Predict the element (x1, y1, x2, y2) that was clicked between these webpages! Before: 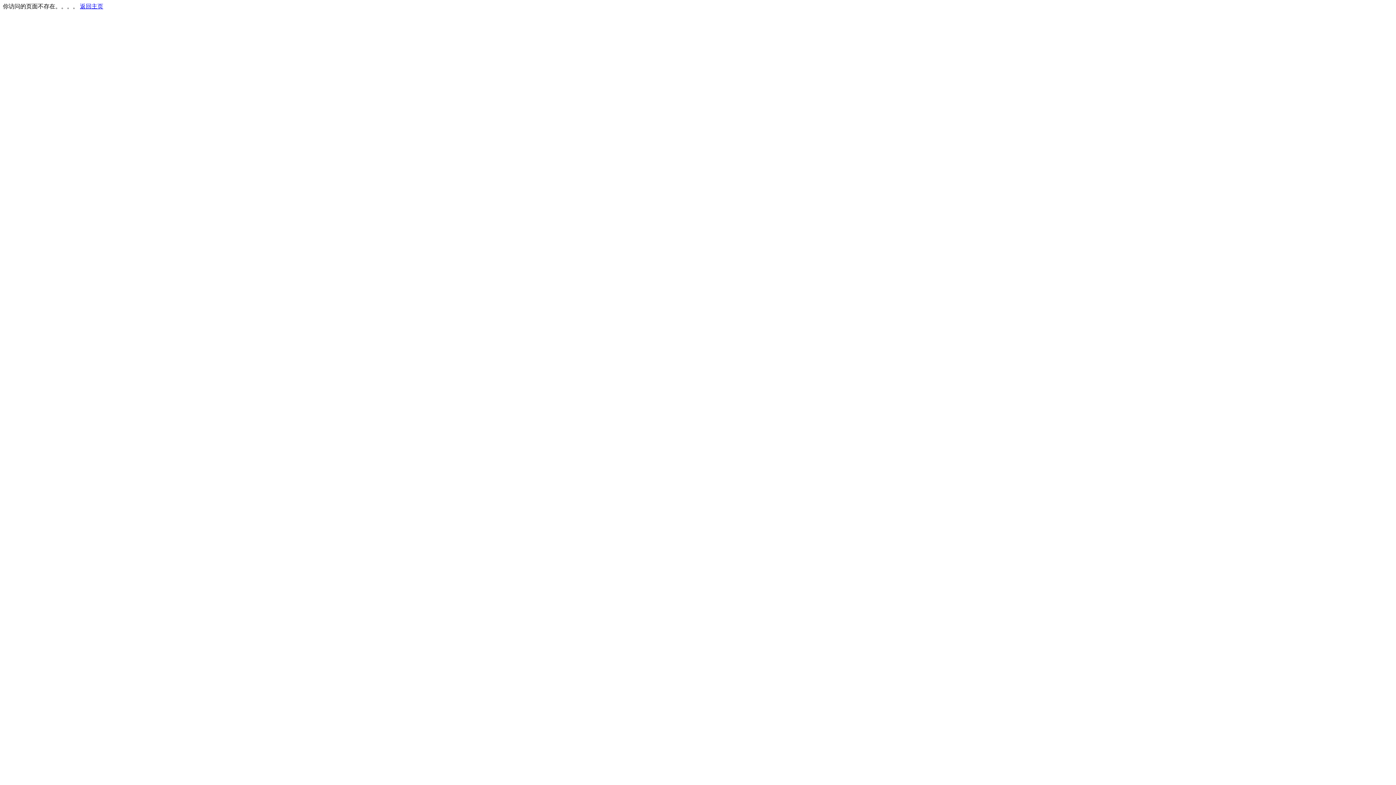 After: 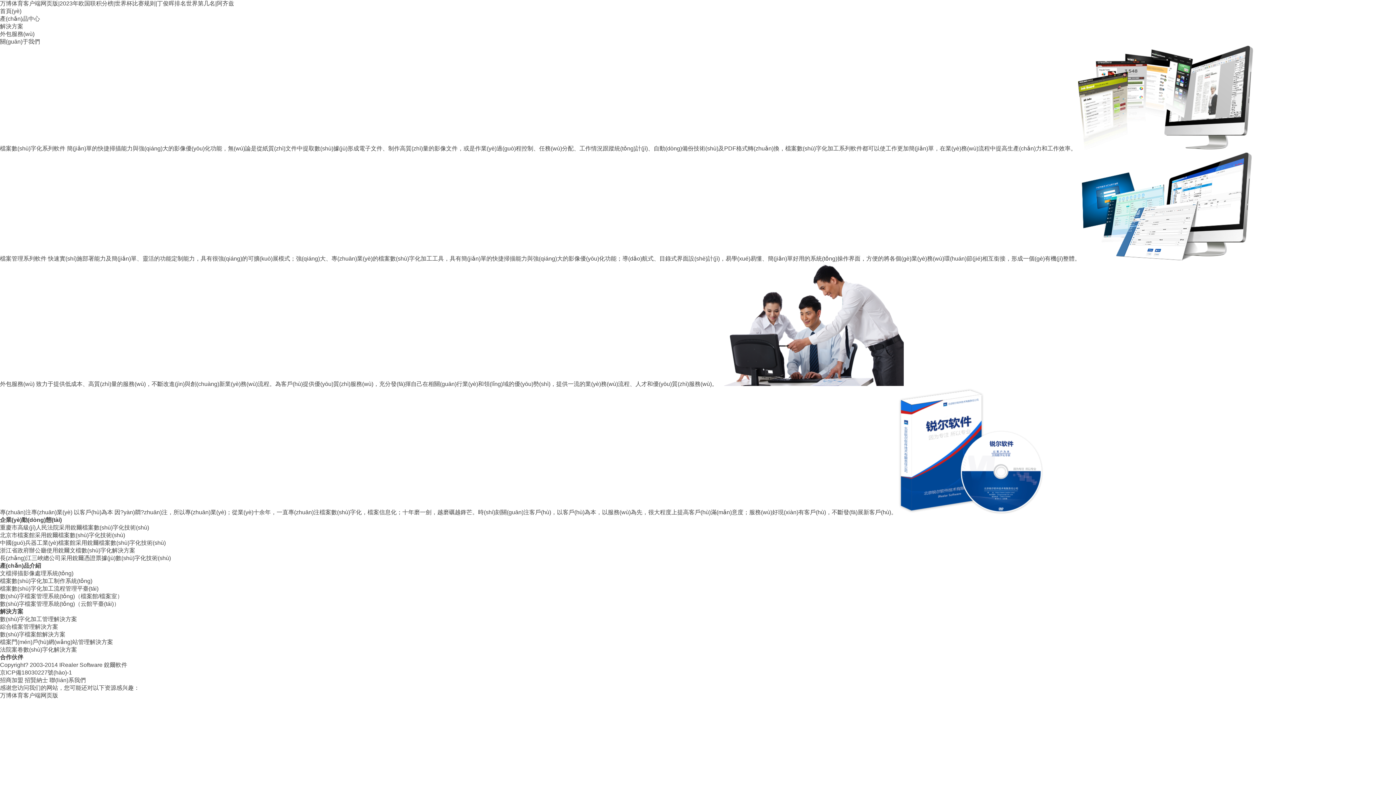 Action: bbox: (80, 3, 103, 9) label: 返回主页